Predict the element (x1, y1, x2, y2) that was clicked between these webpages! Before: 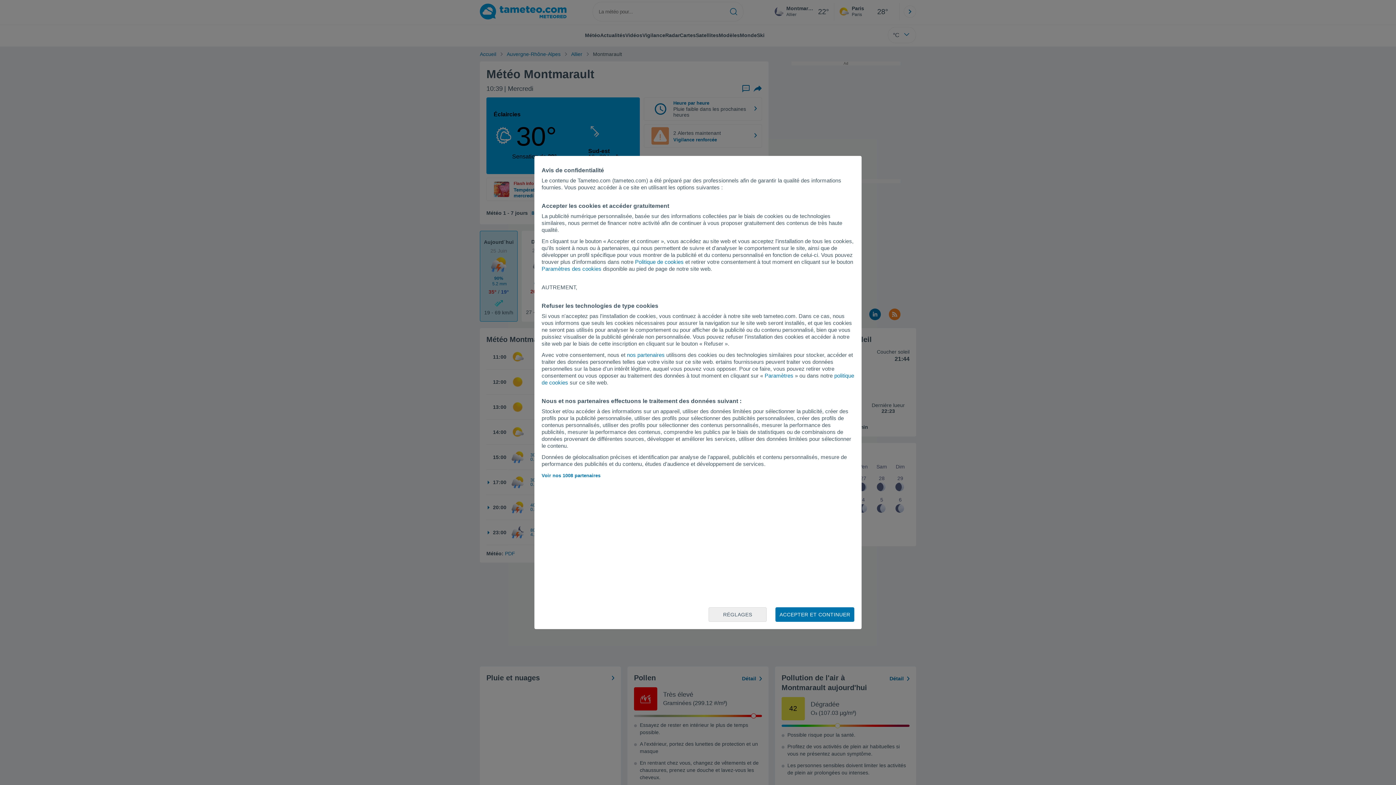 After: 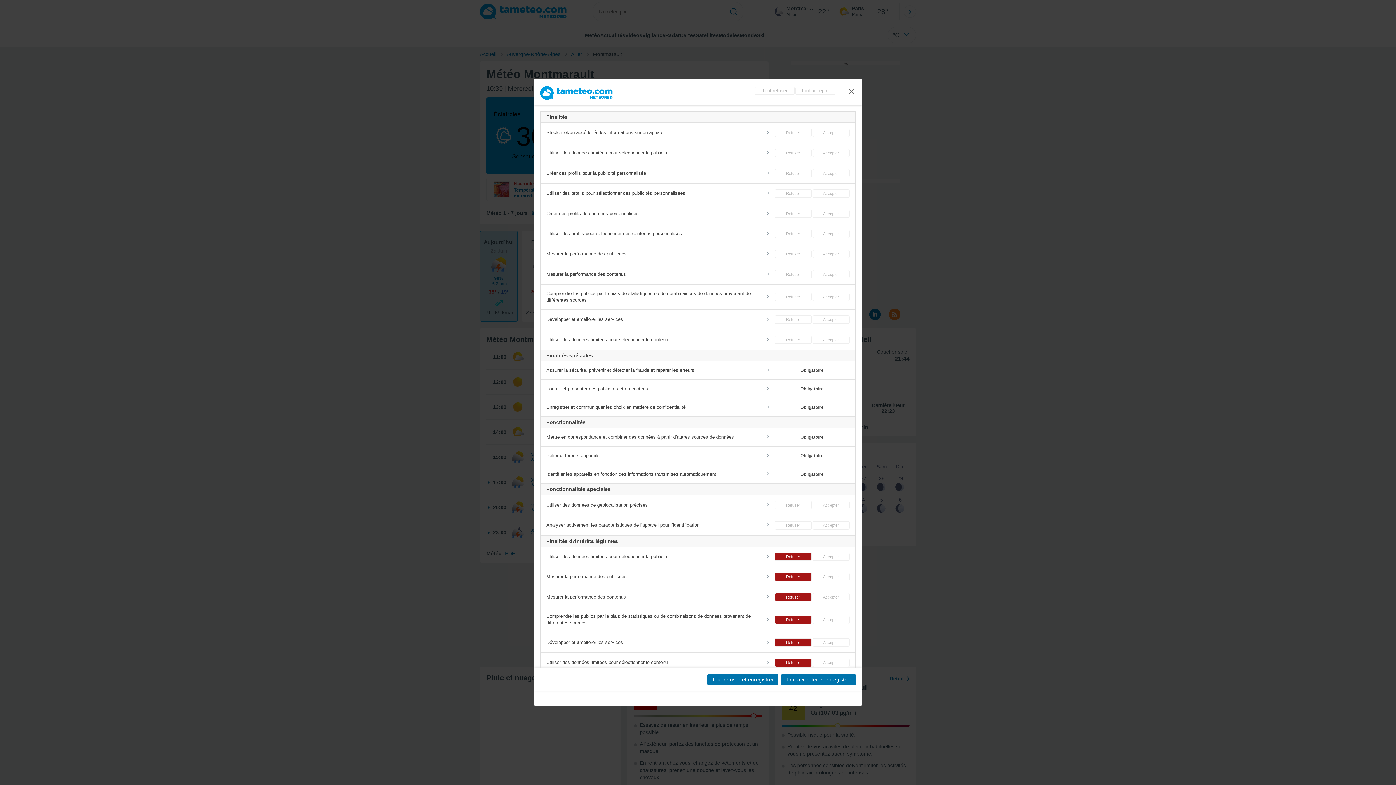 Action: label: RÉGLAGES bbox: (708, 607, 766, 622)